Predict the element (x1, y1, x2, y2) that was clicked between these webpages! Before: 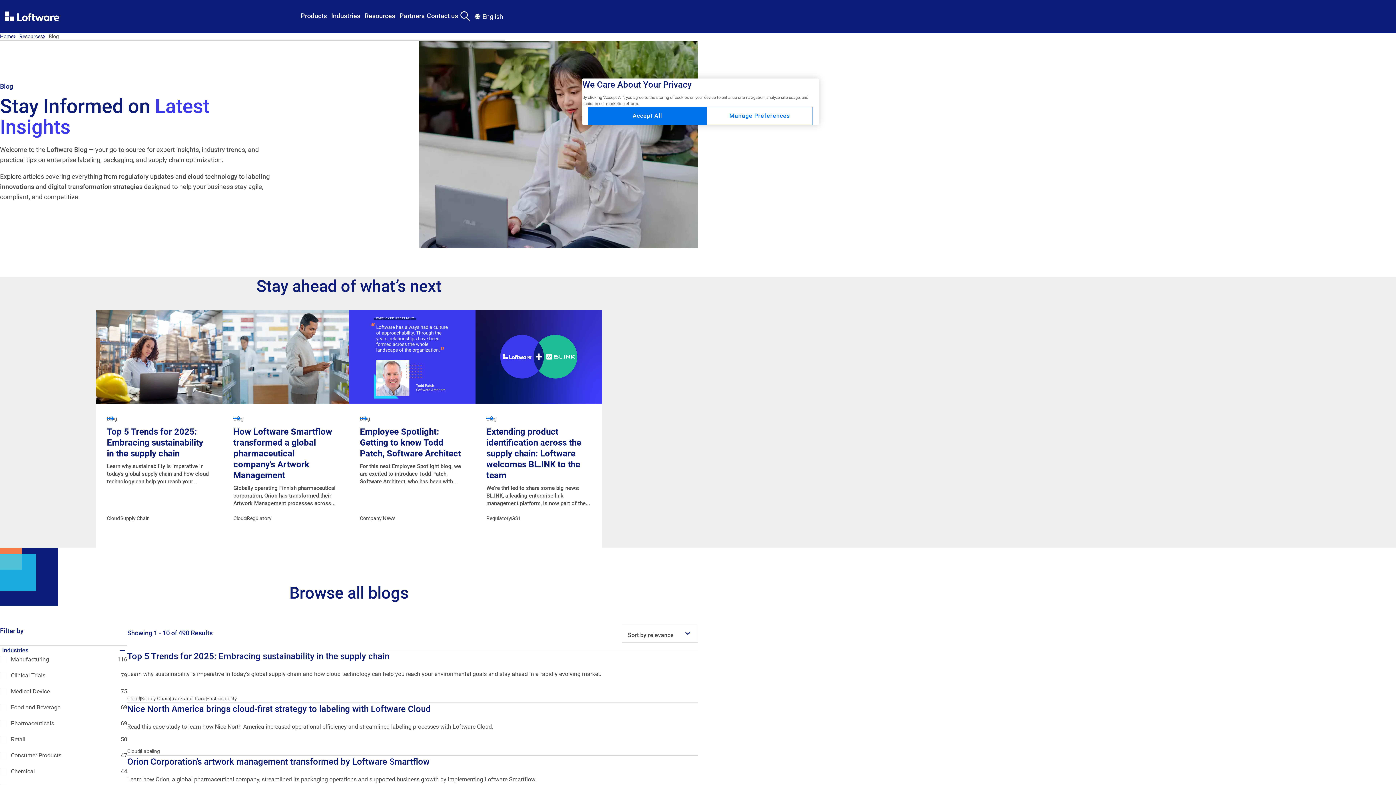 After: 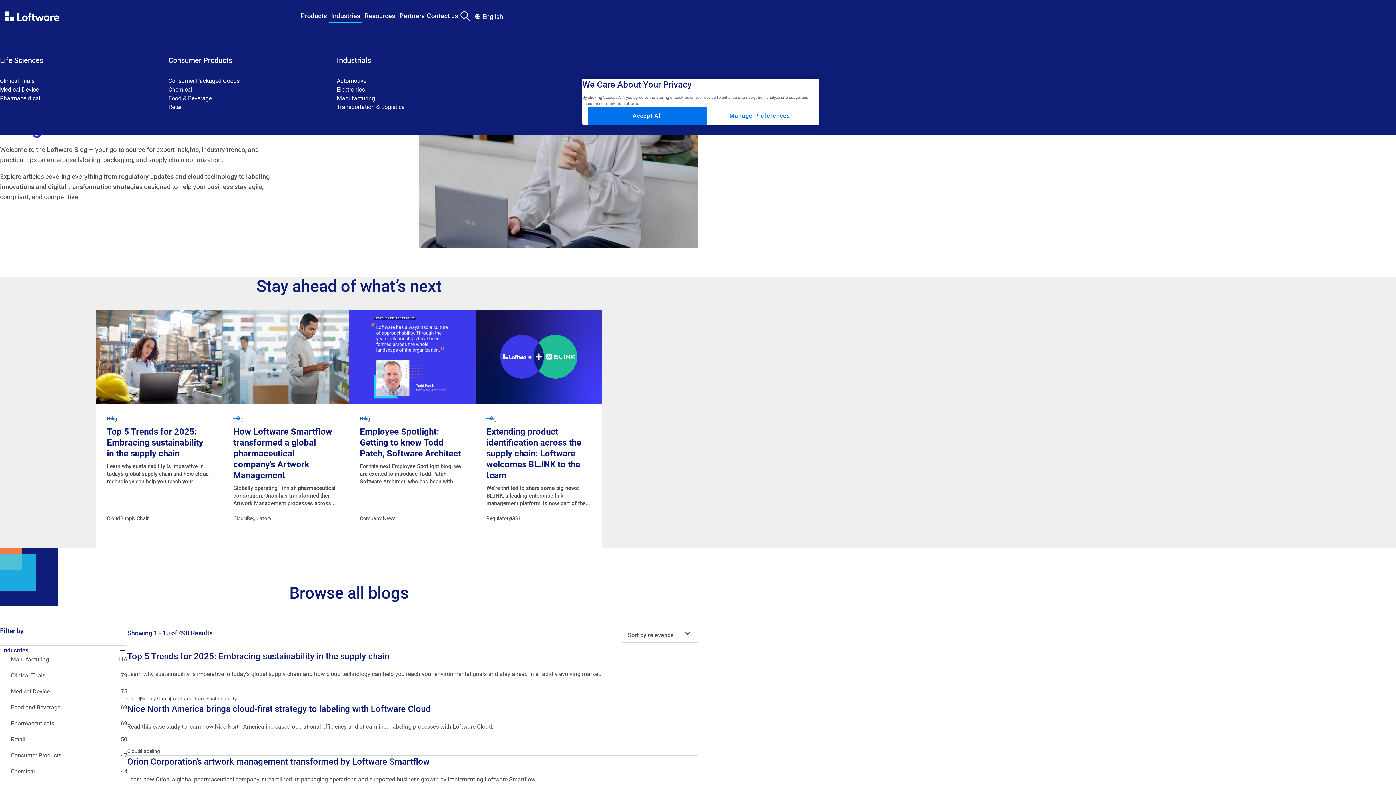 Action: label: Industries bbox: (329, 9, 362, 22)